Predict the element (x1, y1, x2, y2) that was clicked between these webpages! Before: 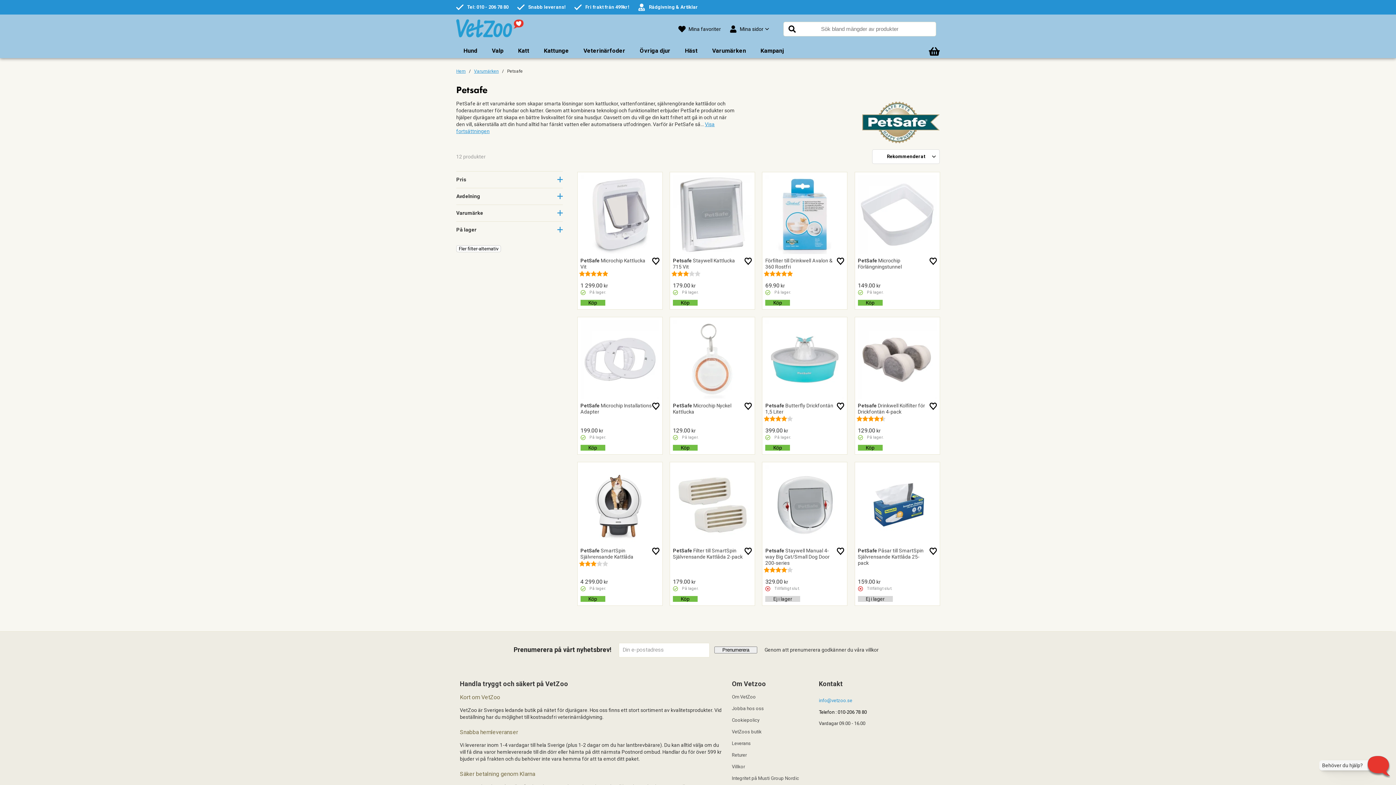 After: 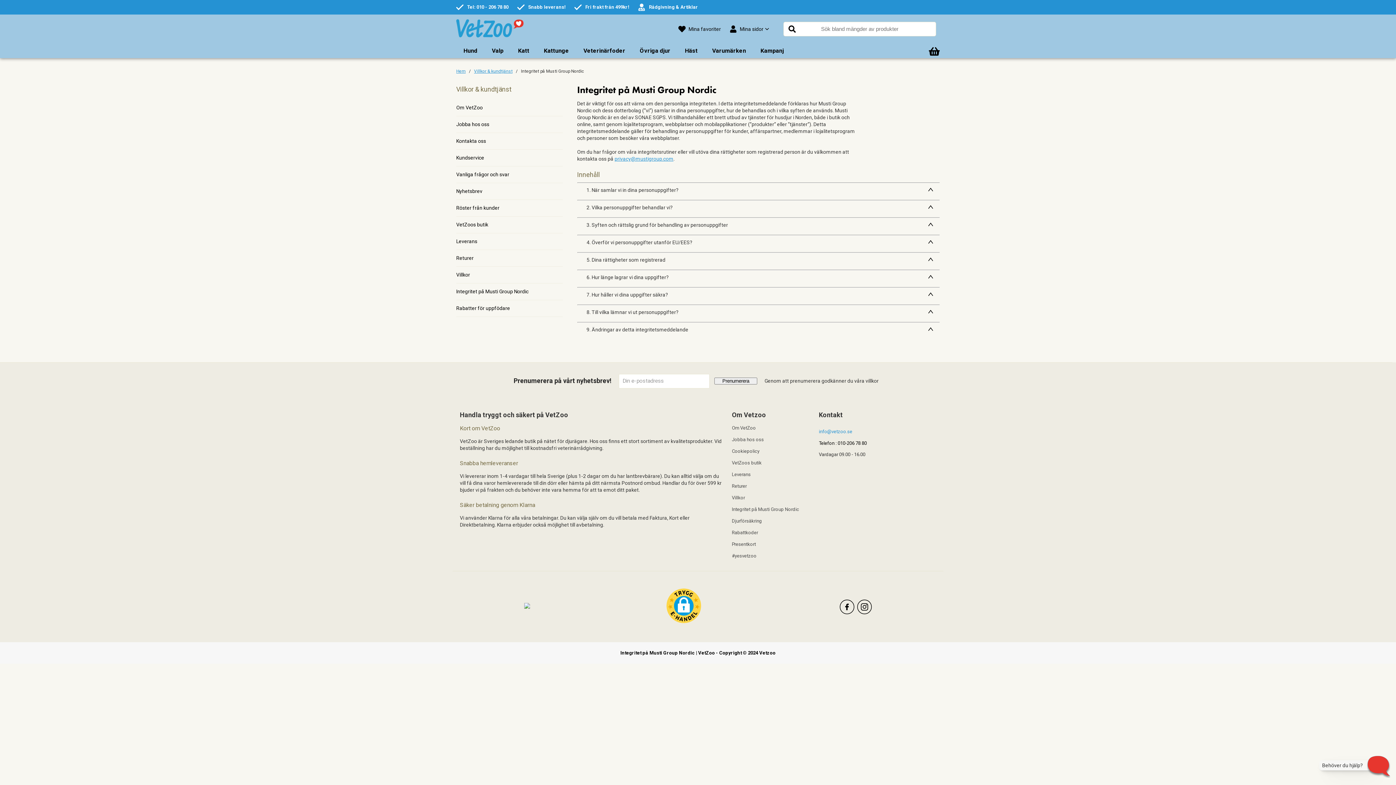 Action: bbox: (732, 775, 815, 783) label: Integritet på Musti Group Nordic